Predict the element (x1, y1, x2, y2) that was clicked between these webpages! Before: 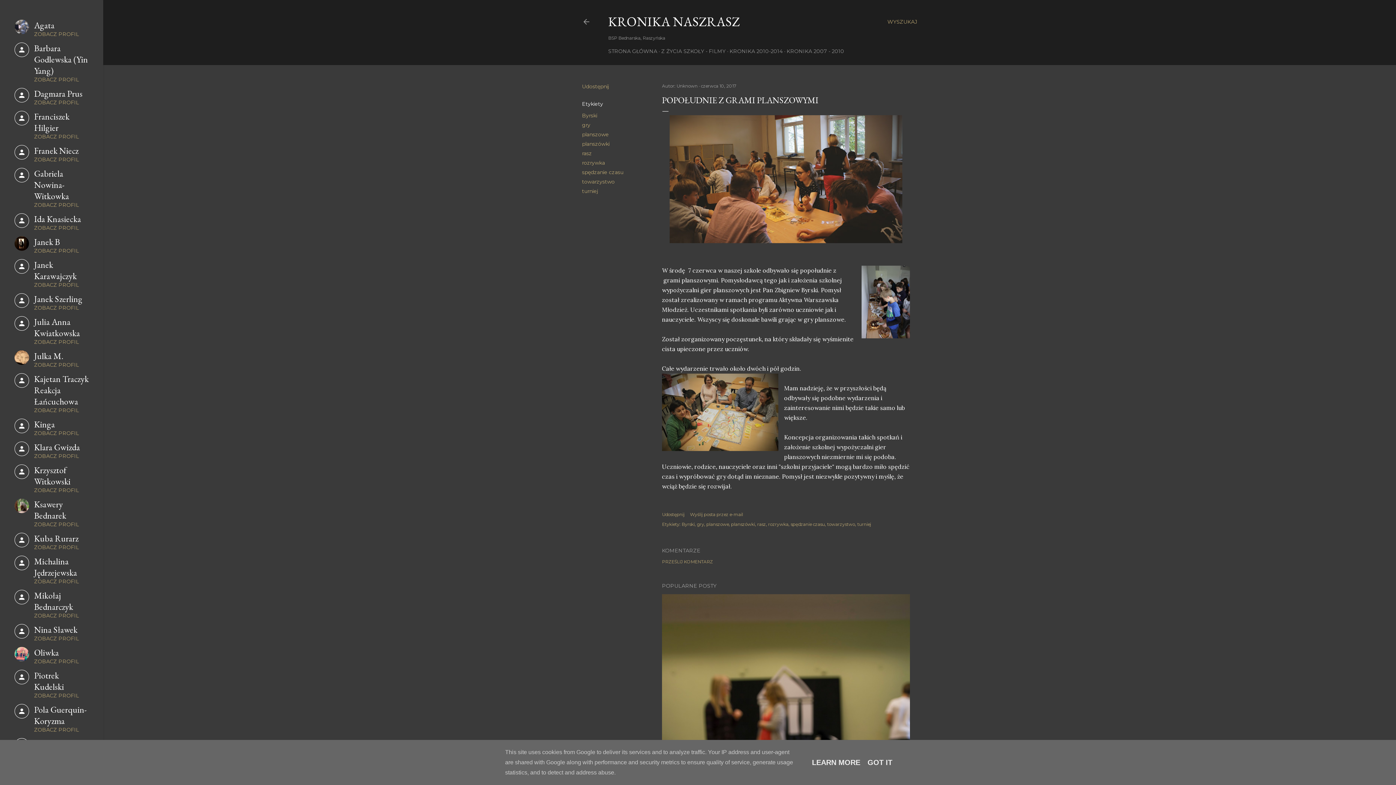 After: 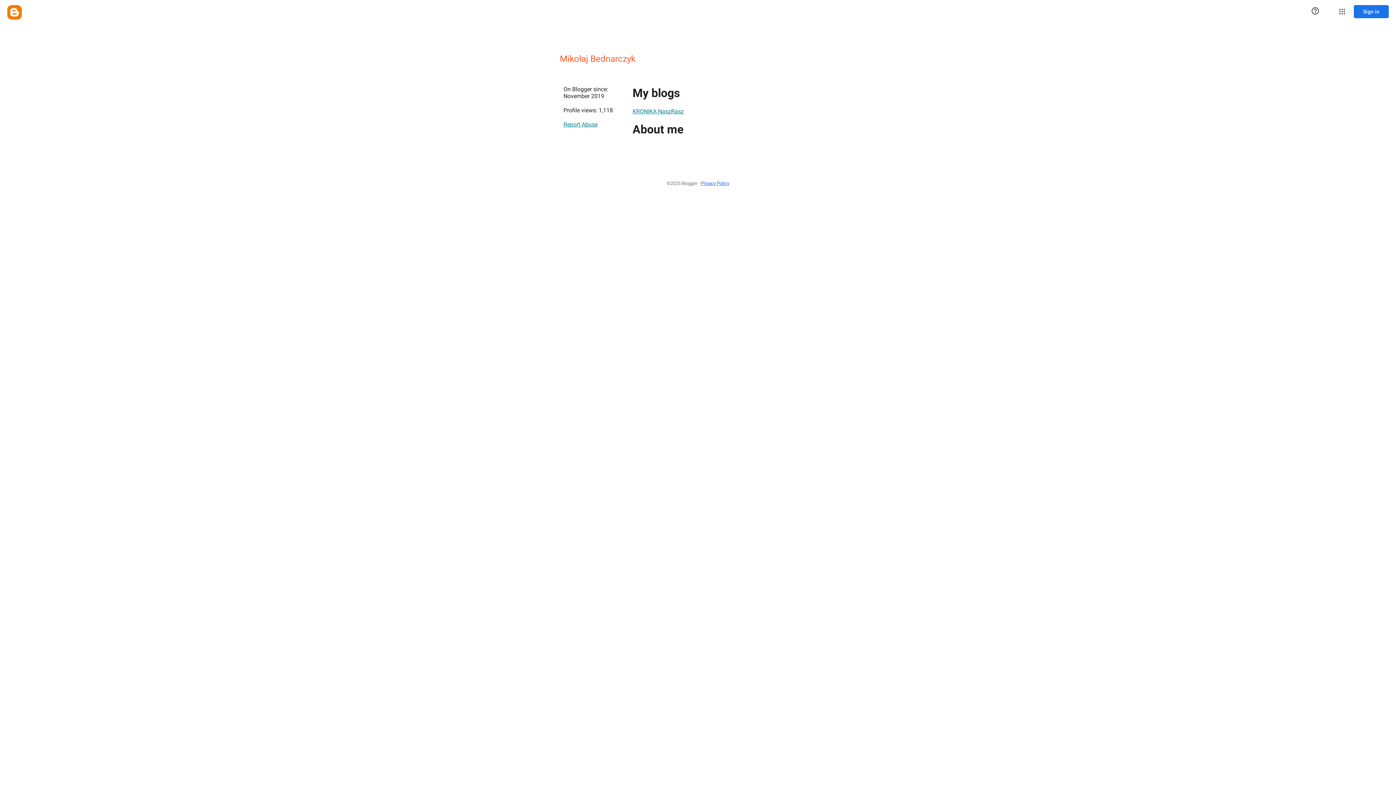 Action: label: Mikołaj Bednarczyk
ZOBACZ PROFIL bbox: (14, 590, 88, 619)